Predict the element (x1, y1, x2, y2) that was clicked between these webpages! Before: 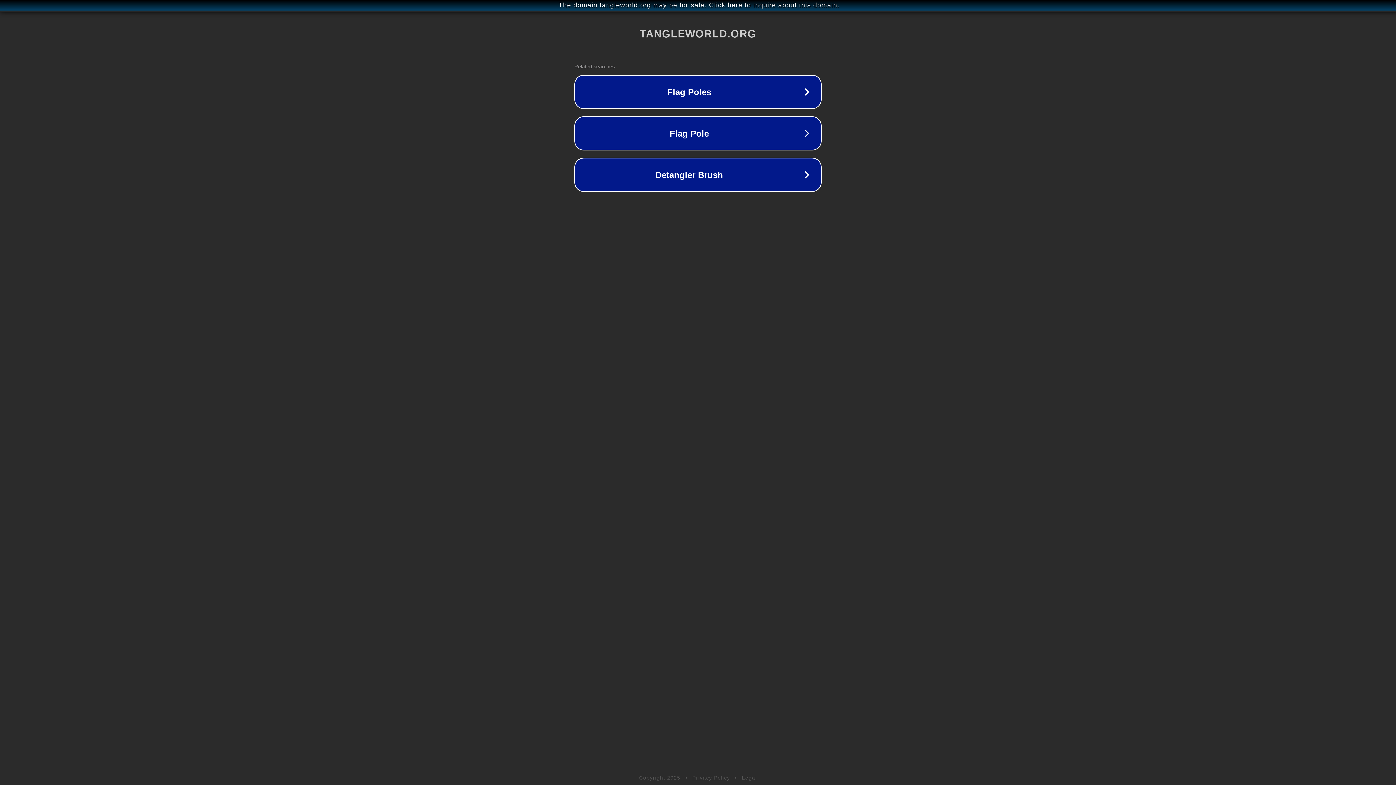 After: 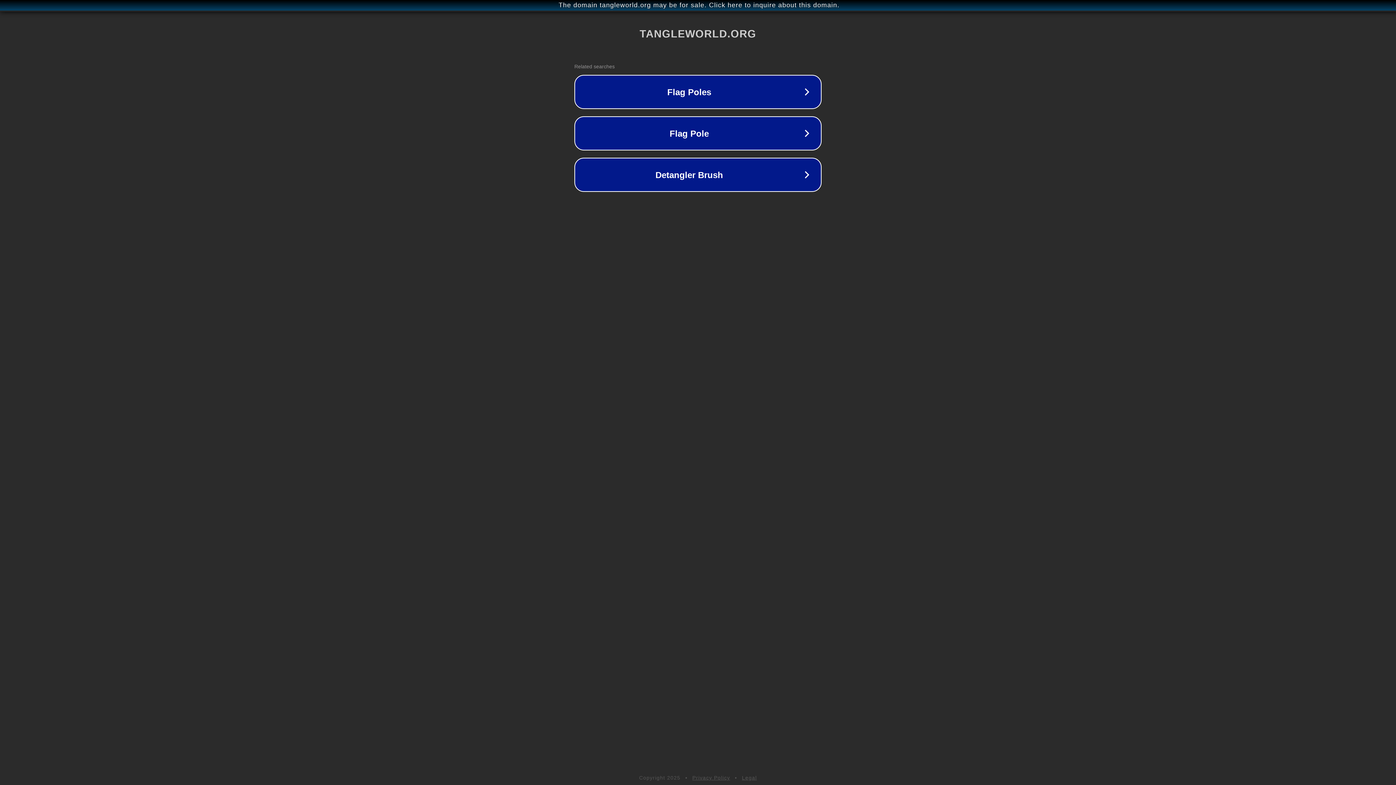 Action: bbox: (692, 775, 730, 781) label: Privacy Policy